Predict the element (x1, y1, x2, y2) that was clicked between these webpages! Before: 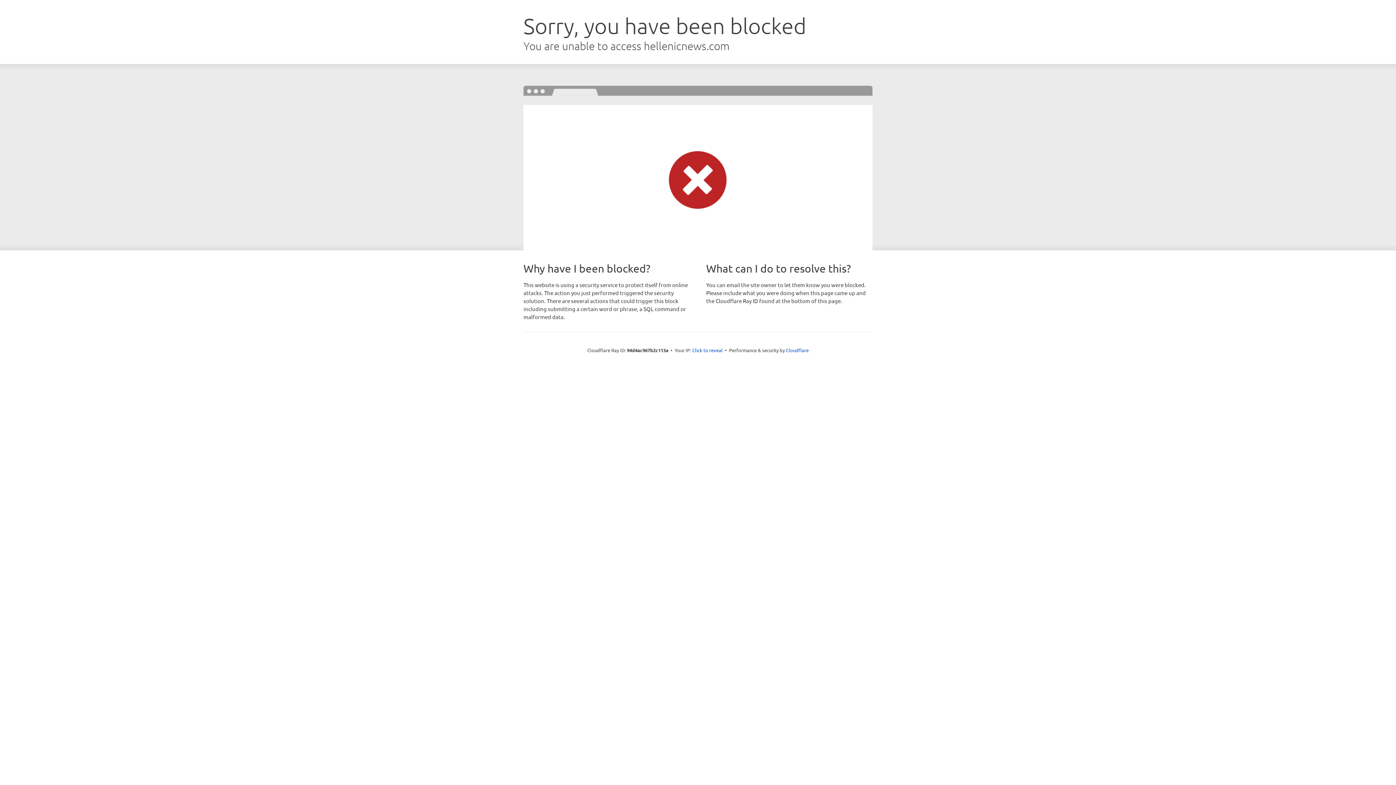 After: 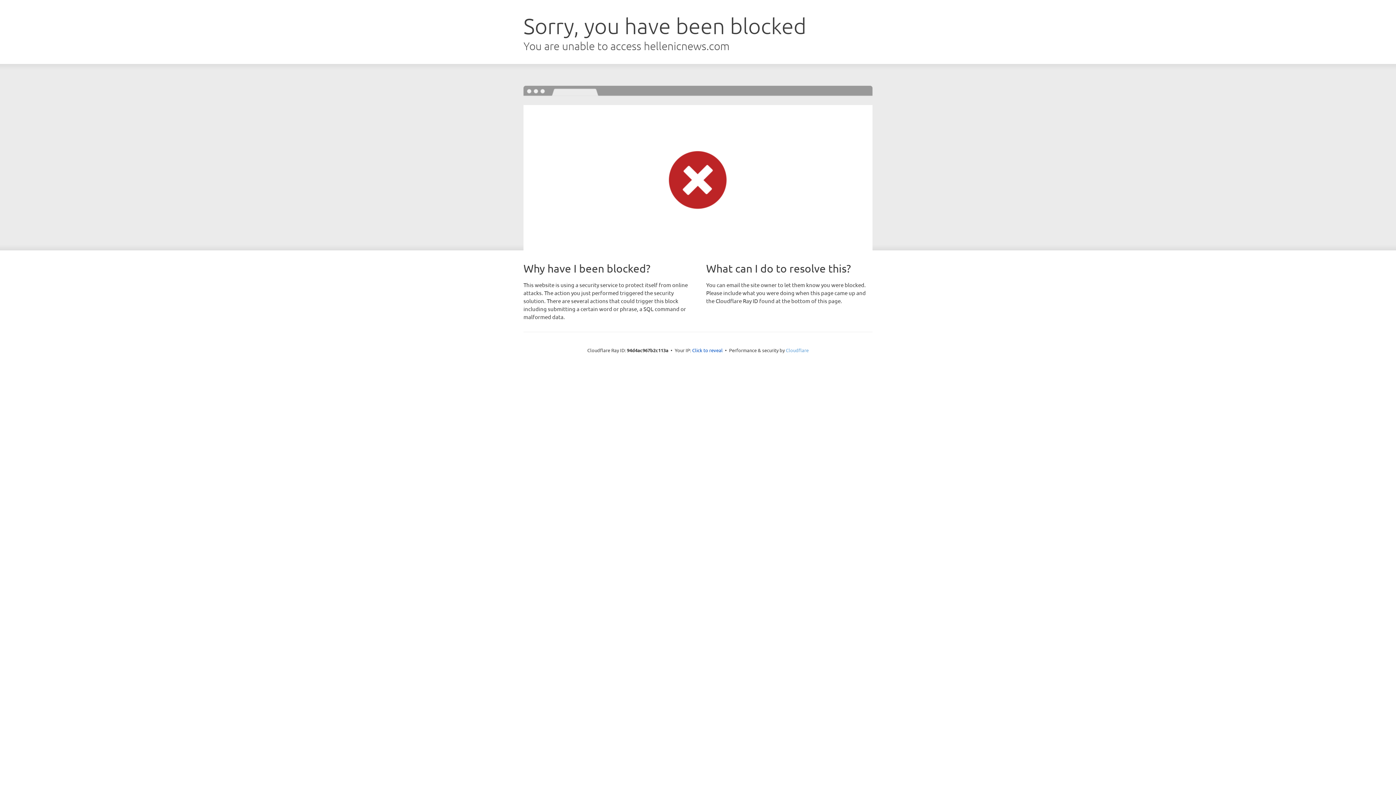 Action: label: Cloudflare bbox: (786, 347, 808, 353)